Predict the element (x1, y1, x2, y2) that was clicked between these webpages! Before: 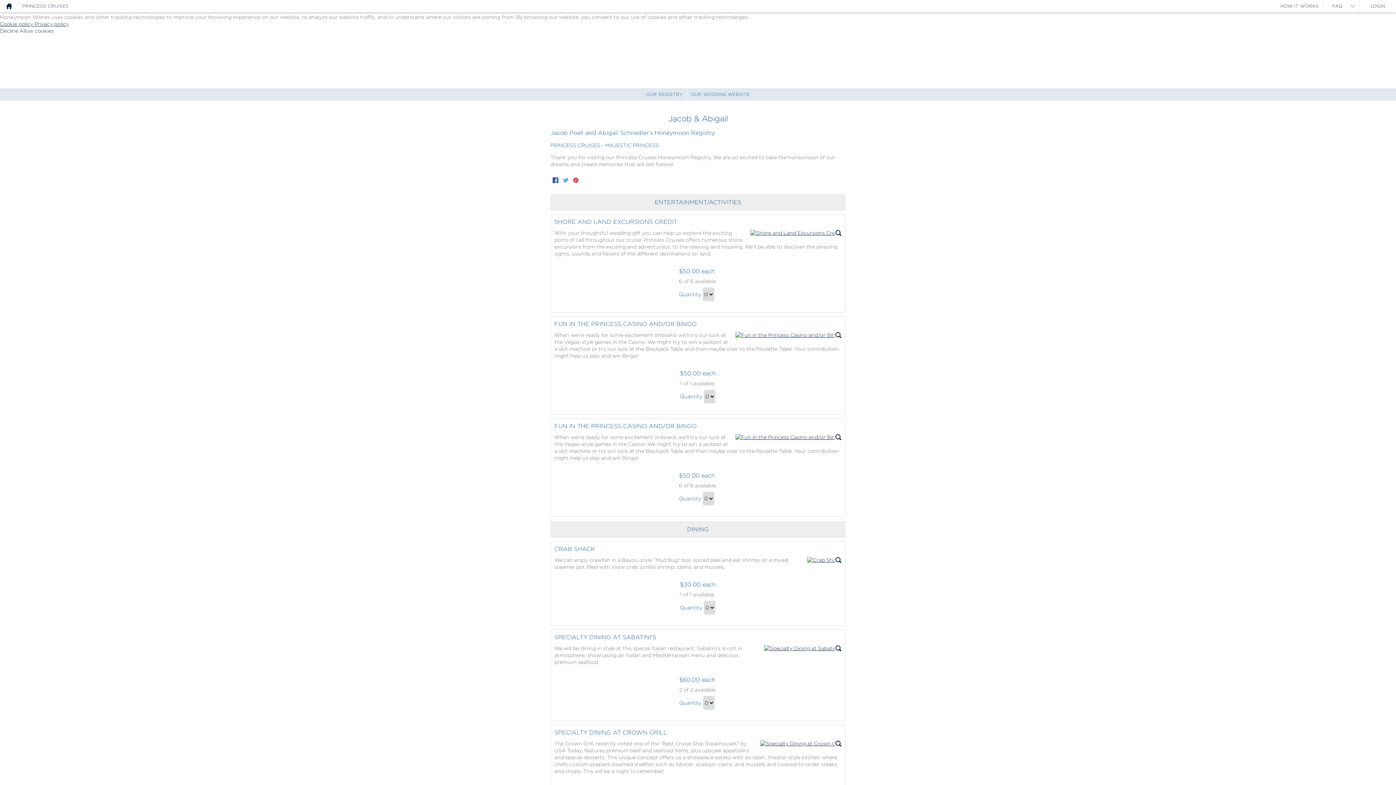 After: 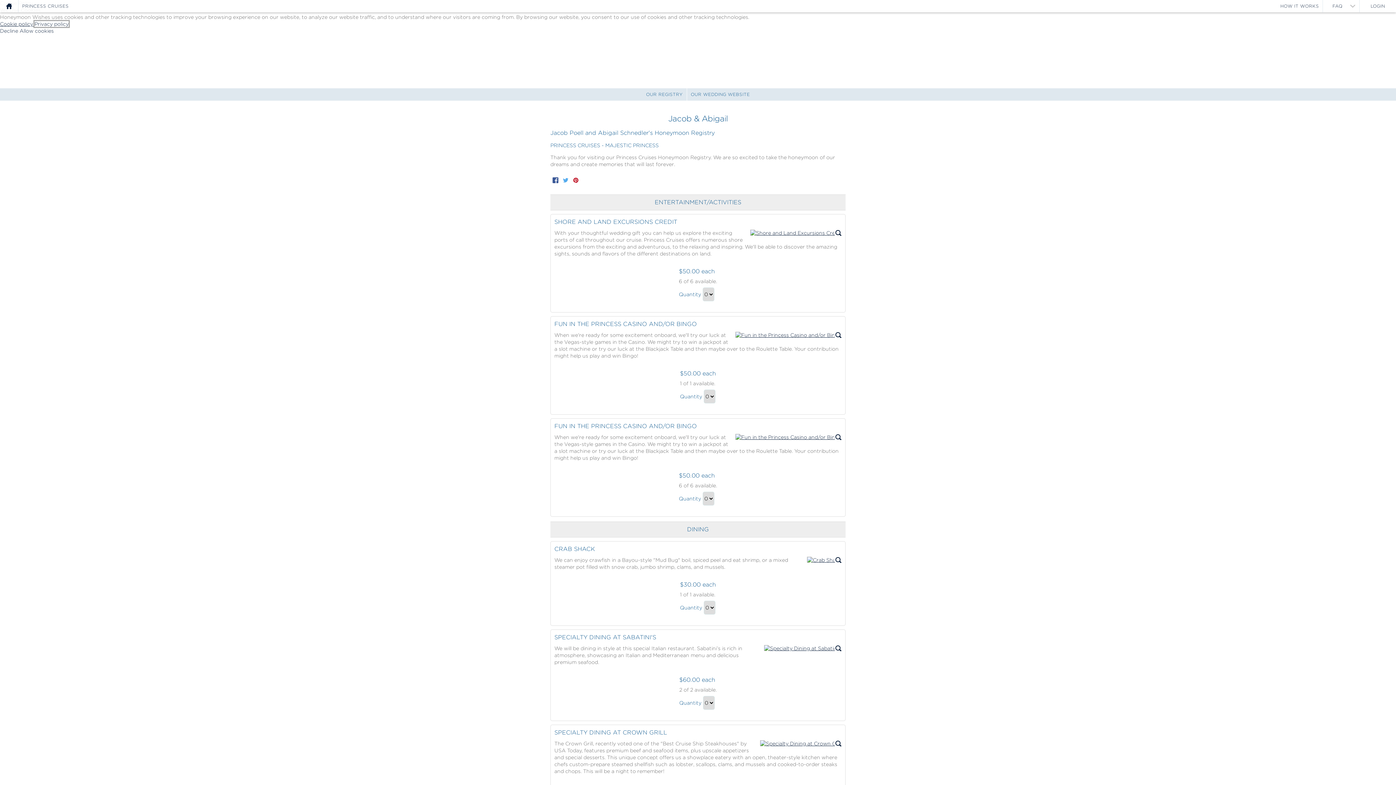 Action: label: privacy policy bbox: (34, 21, 68, 26)